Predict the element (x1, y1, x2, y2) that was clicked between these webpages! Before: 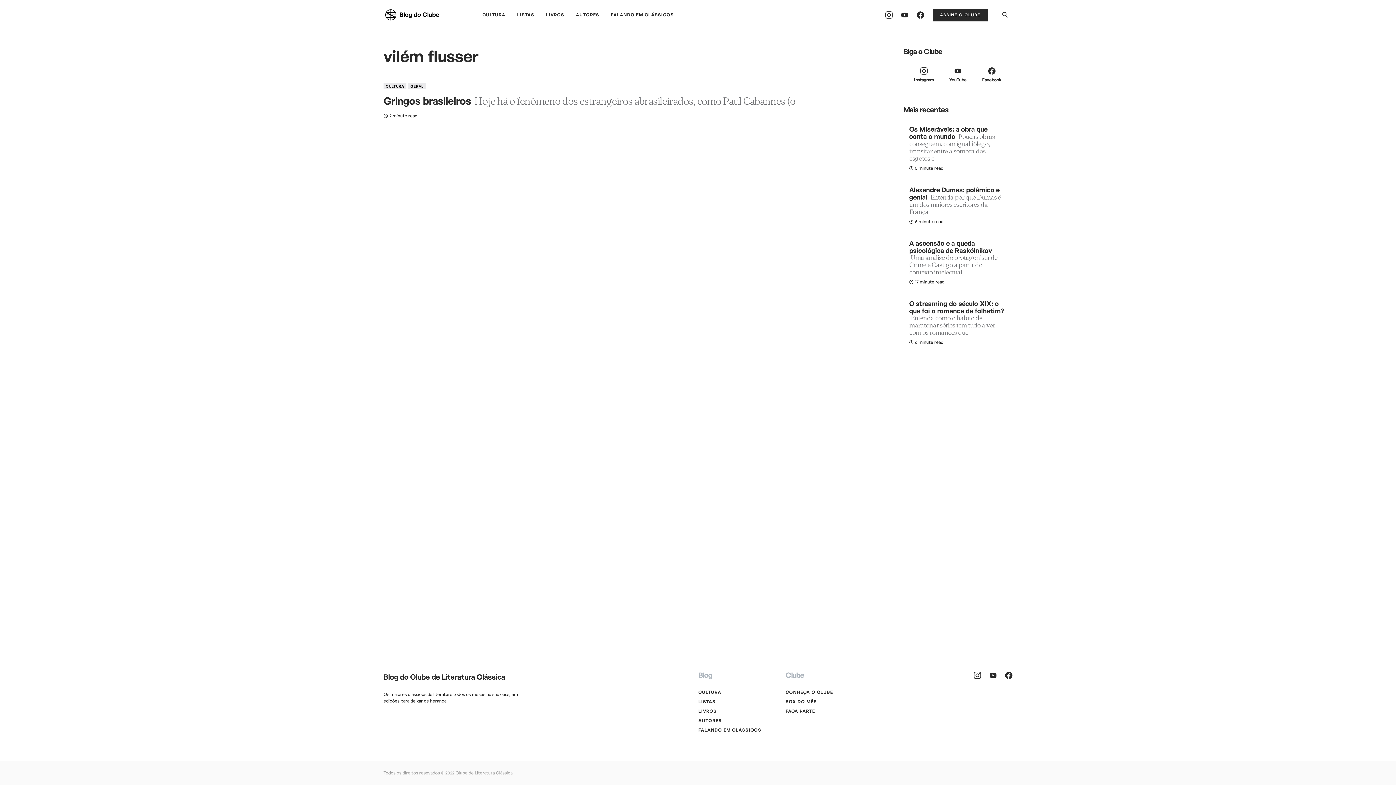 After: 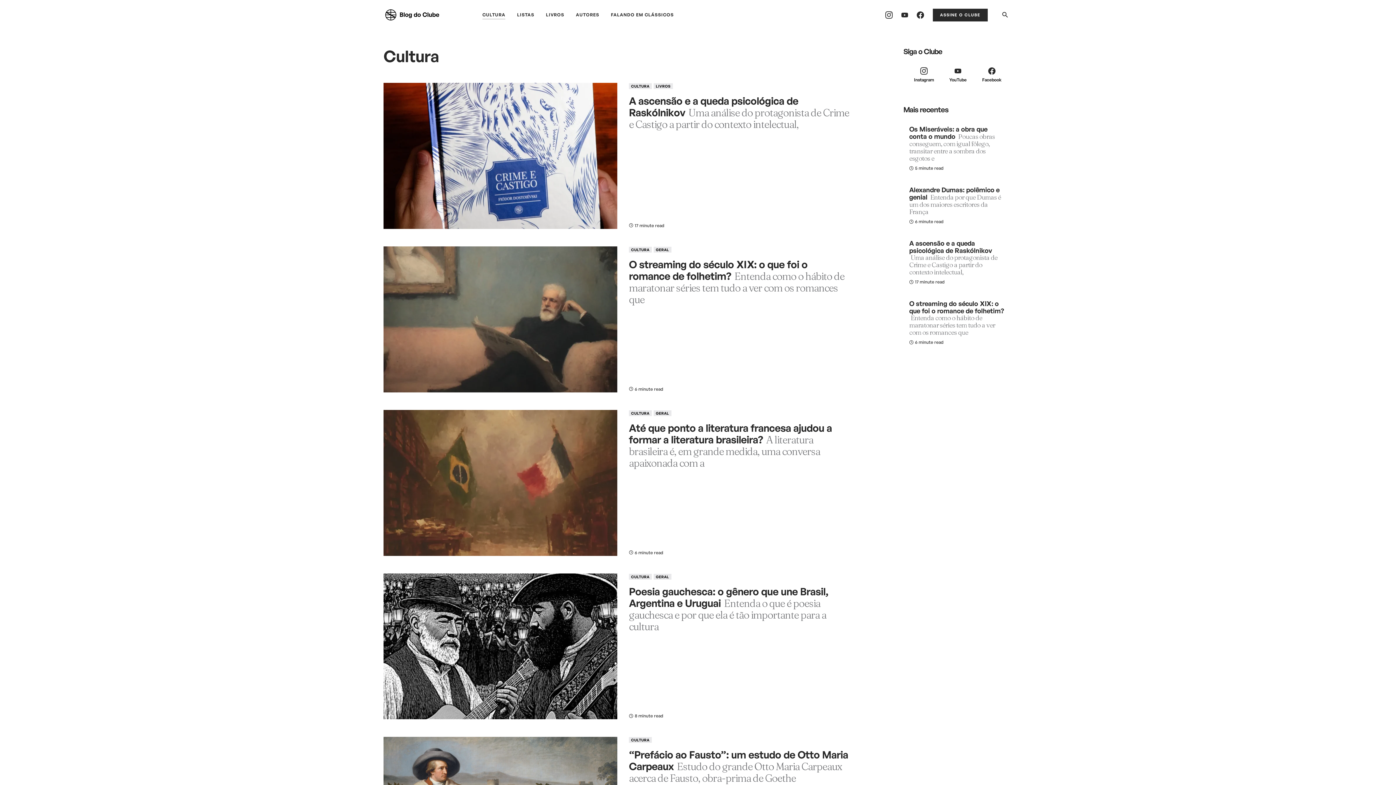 Action: bbox: (383, 83, 406, 89) label: CULTURA